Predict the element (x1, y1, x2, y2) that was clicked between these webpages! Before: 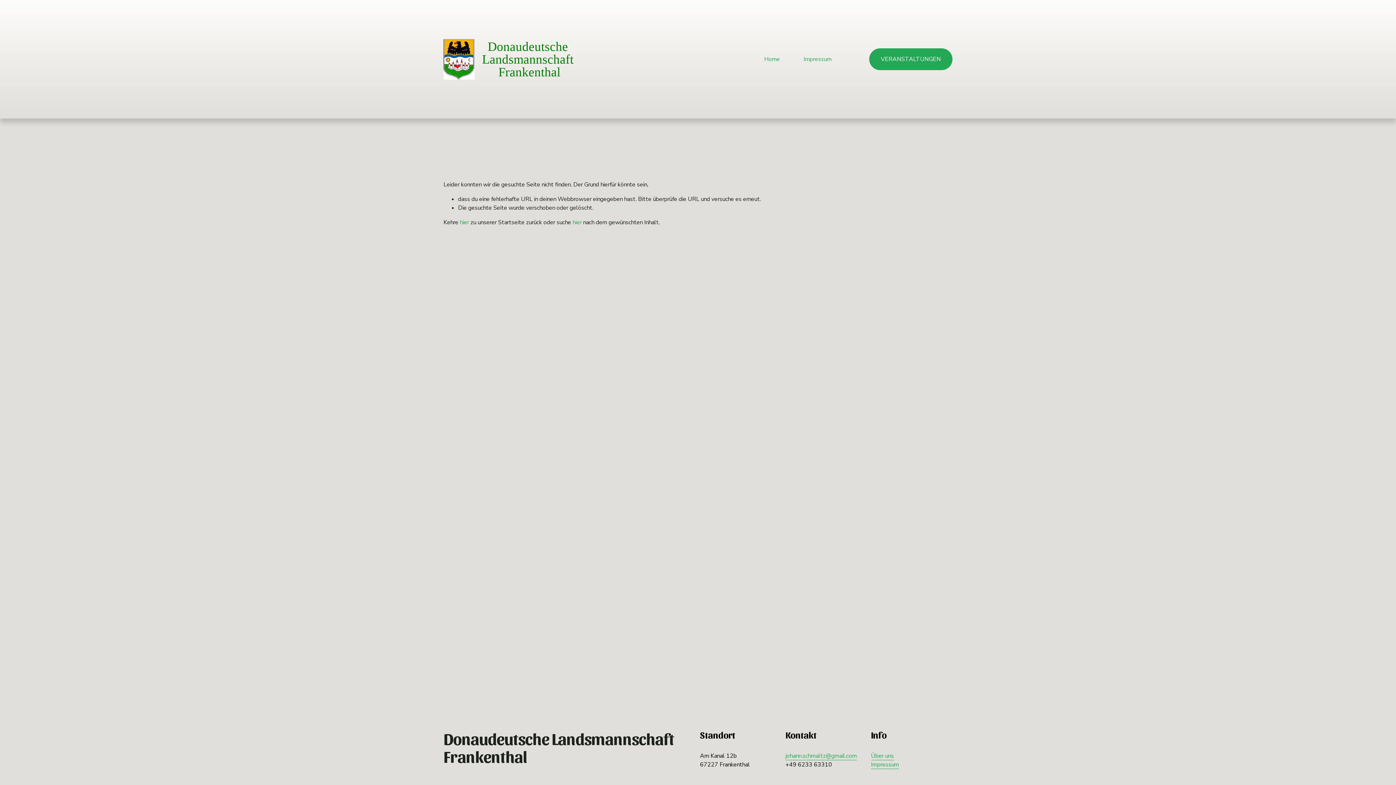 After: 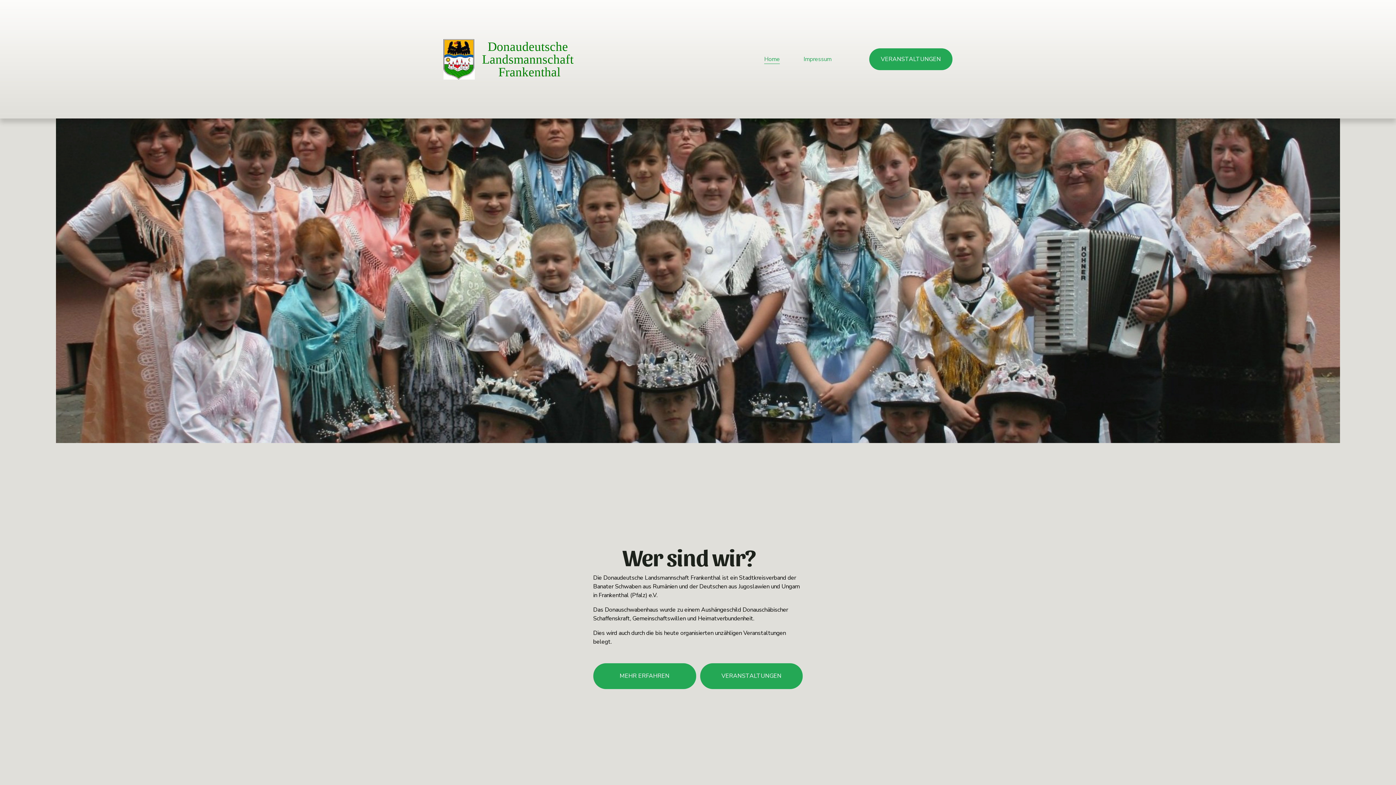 Action: bbox: (764, 54, 780, 64) label: Home